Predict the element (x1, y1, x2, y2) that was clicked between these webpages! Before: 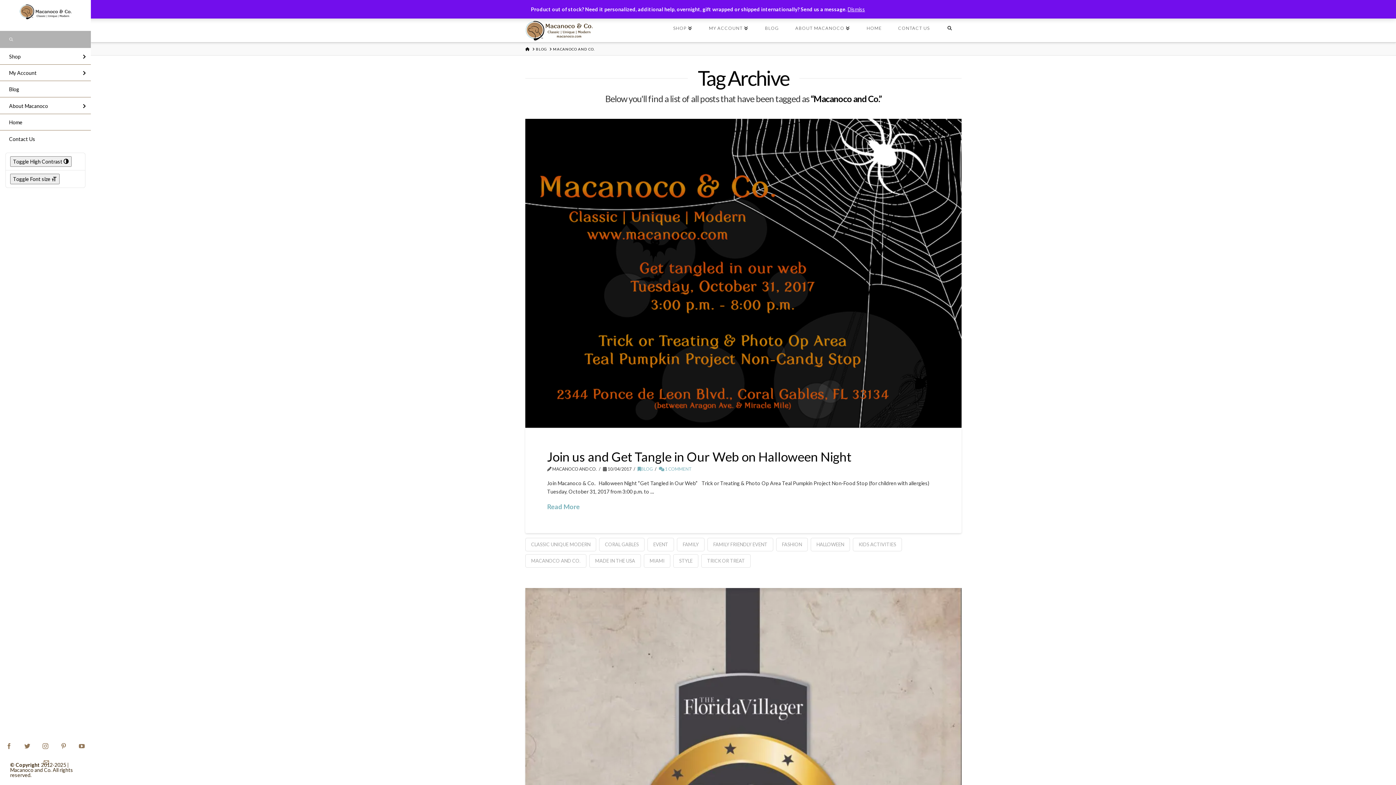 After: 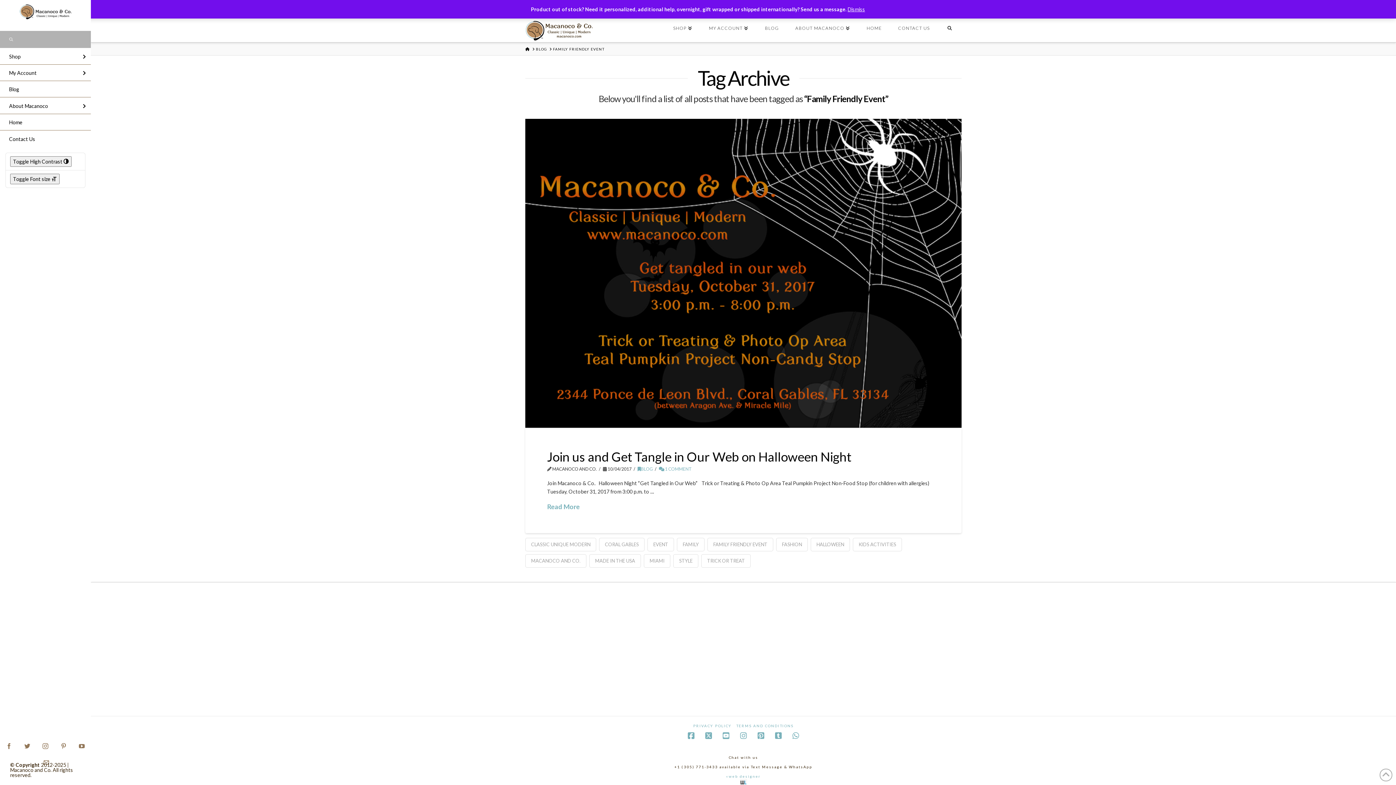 Action: bbox: (707, 538, 773, 551) label: FAMILY FRIENDLY EVENT